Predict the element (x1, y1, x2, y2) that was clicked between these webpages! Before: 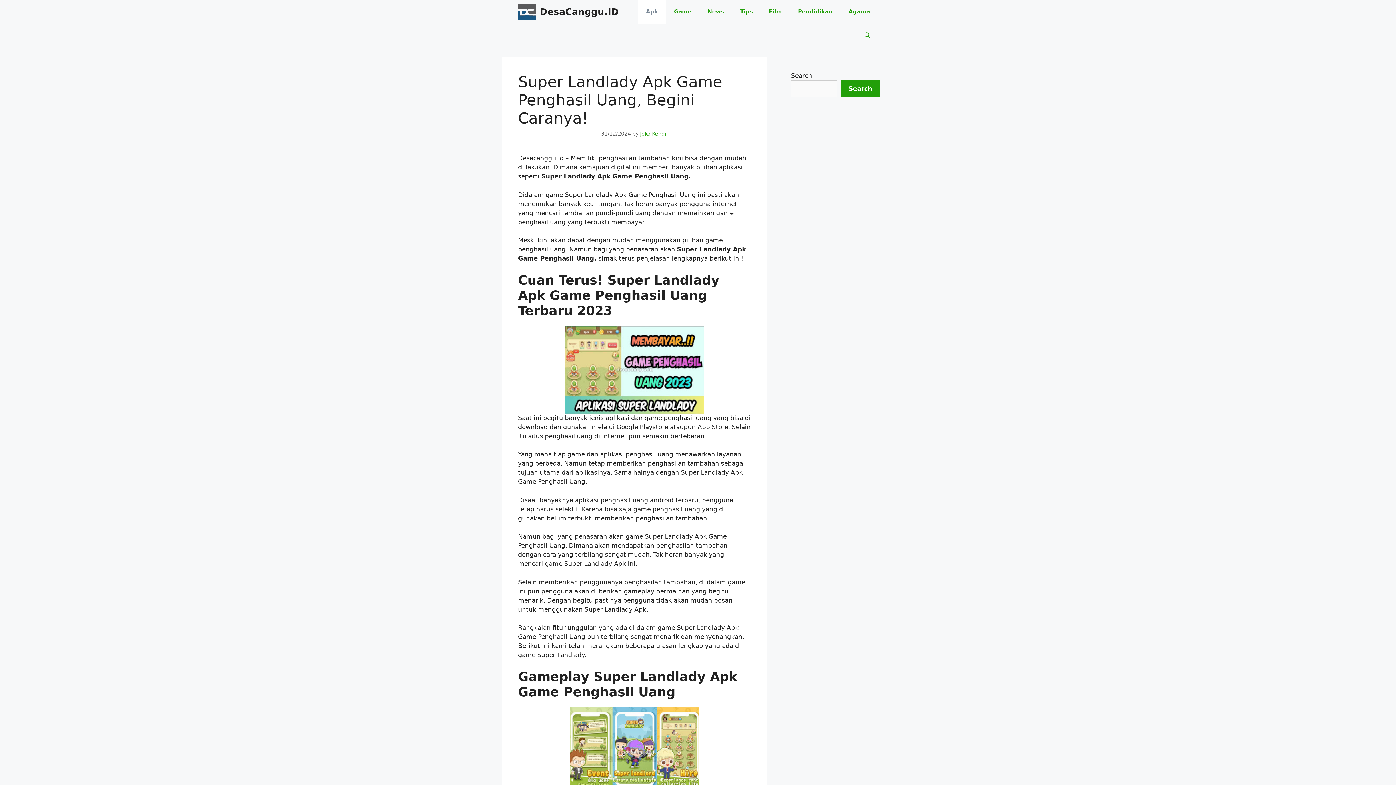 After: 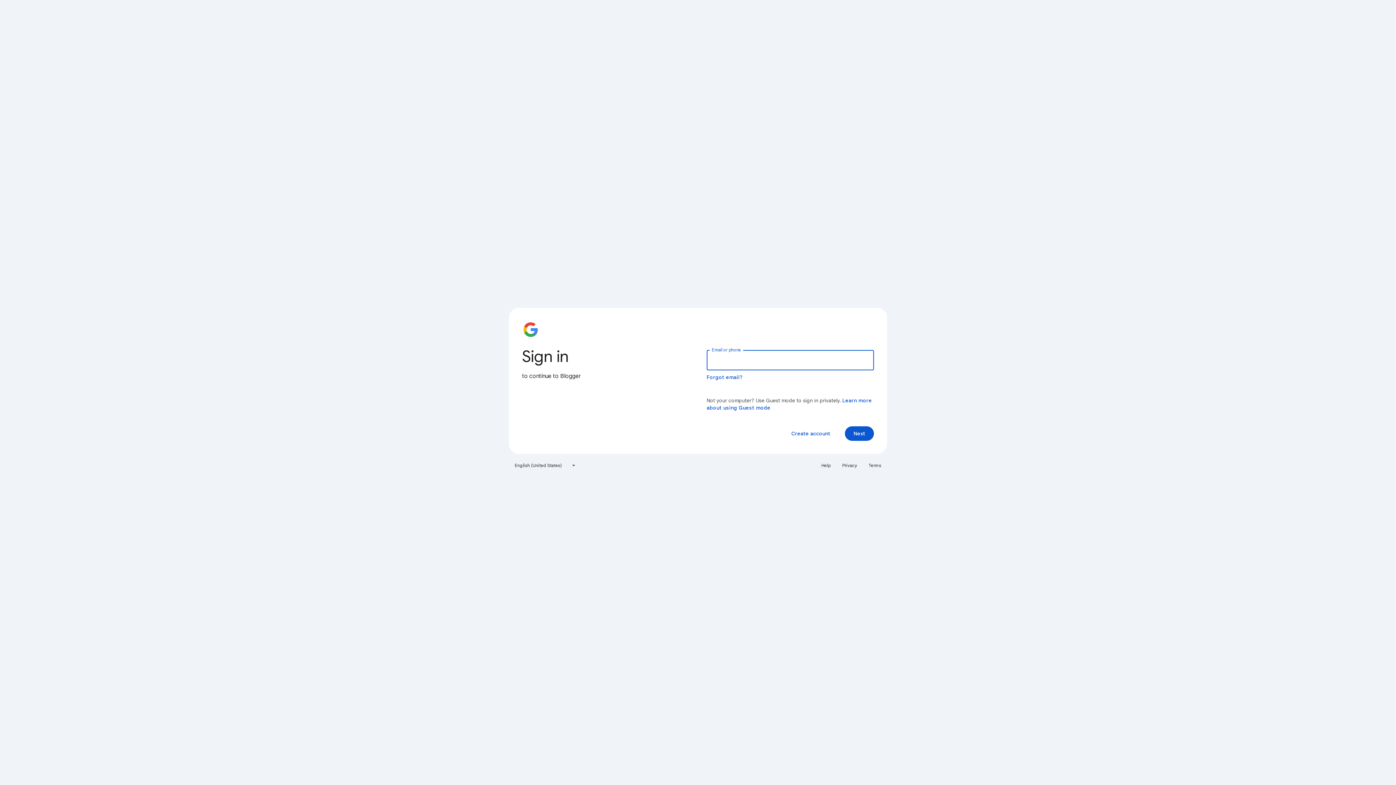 Action: bbox: (518, 707, 750, 788)